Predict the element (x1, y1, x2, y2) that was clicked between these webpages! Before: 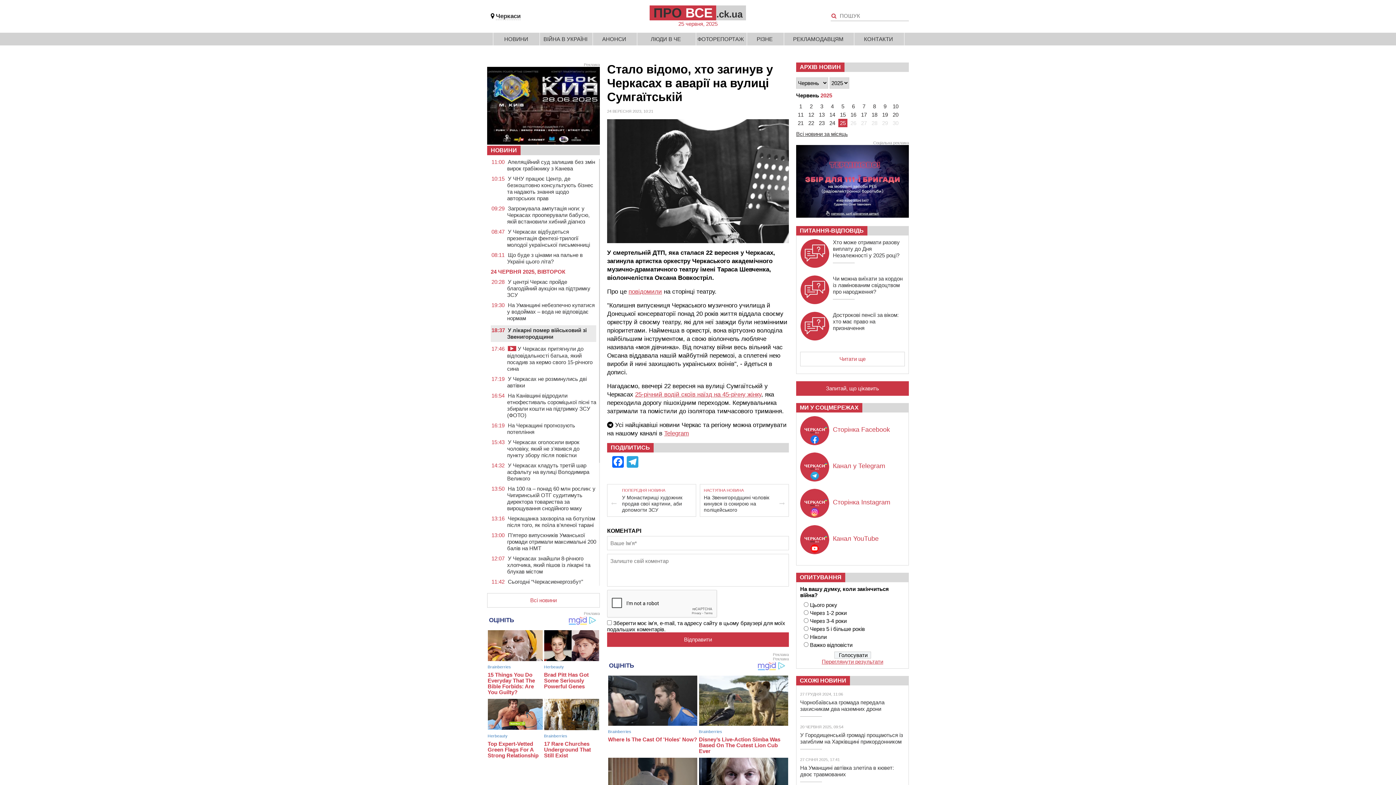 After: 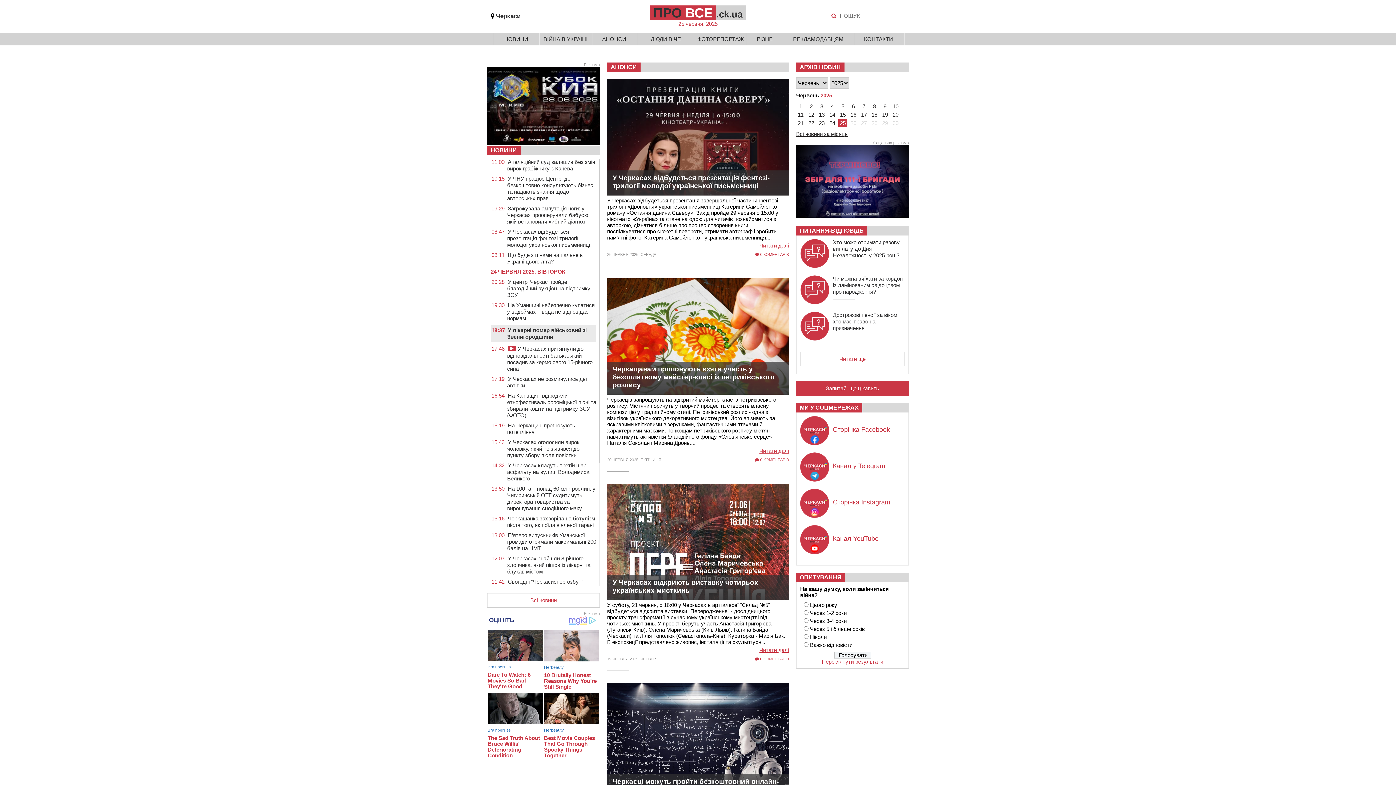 Action: bbox: (591, 32, 636, 45) label: АНОНСИ